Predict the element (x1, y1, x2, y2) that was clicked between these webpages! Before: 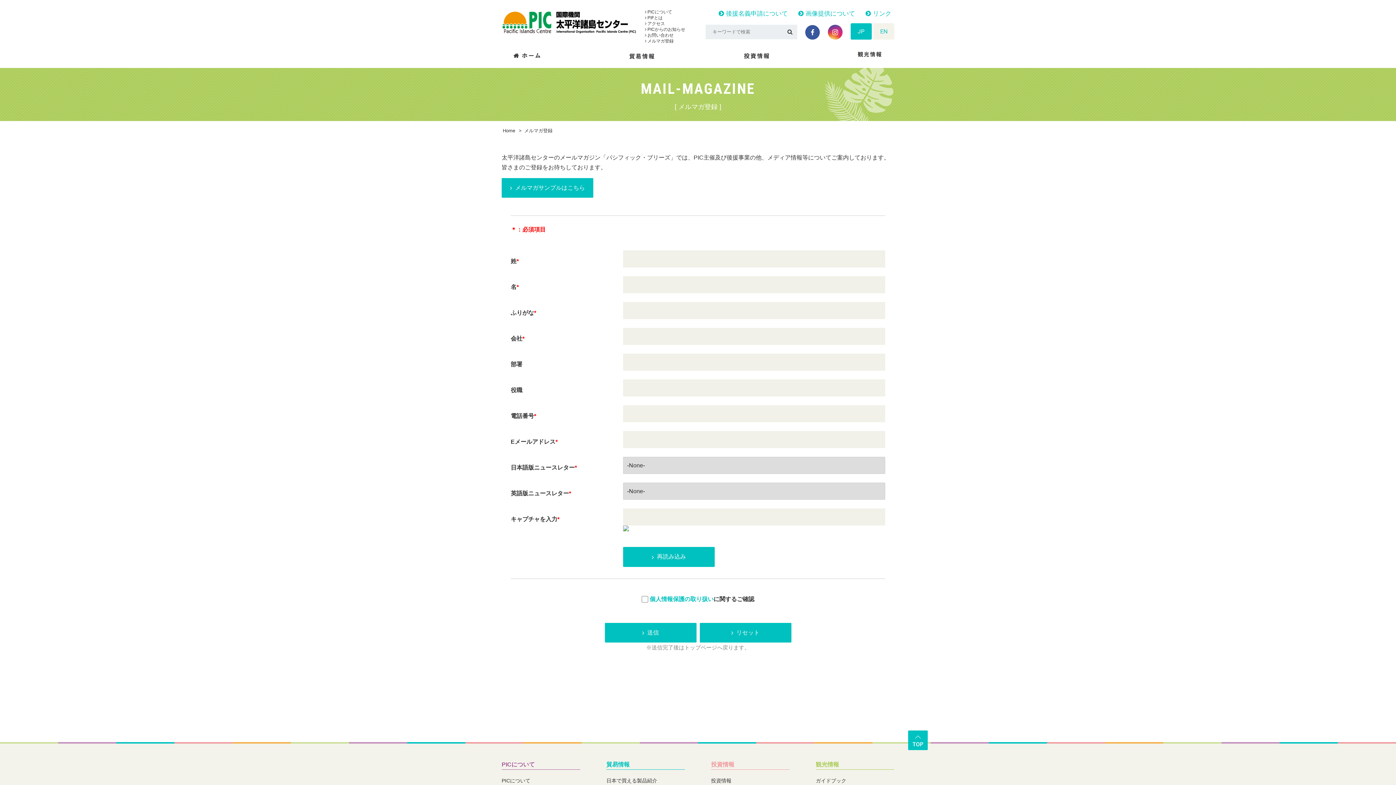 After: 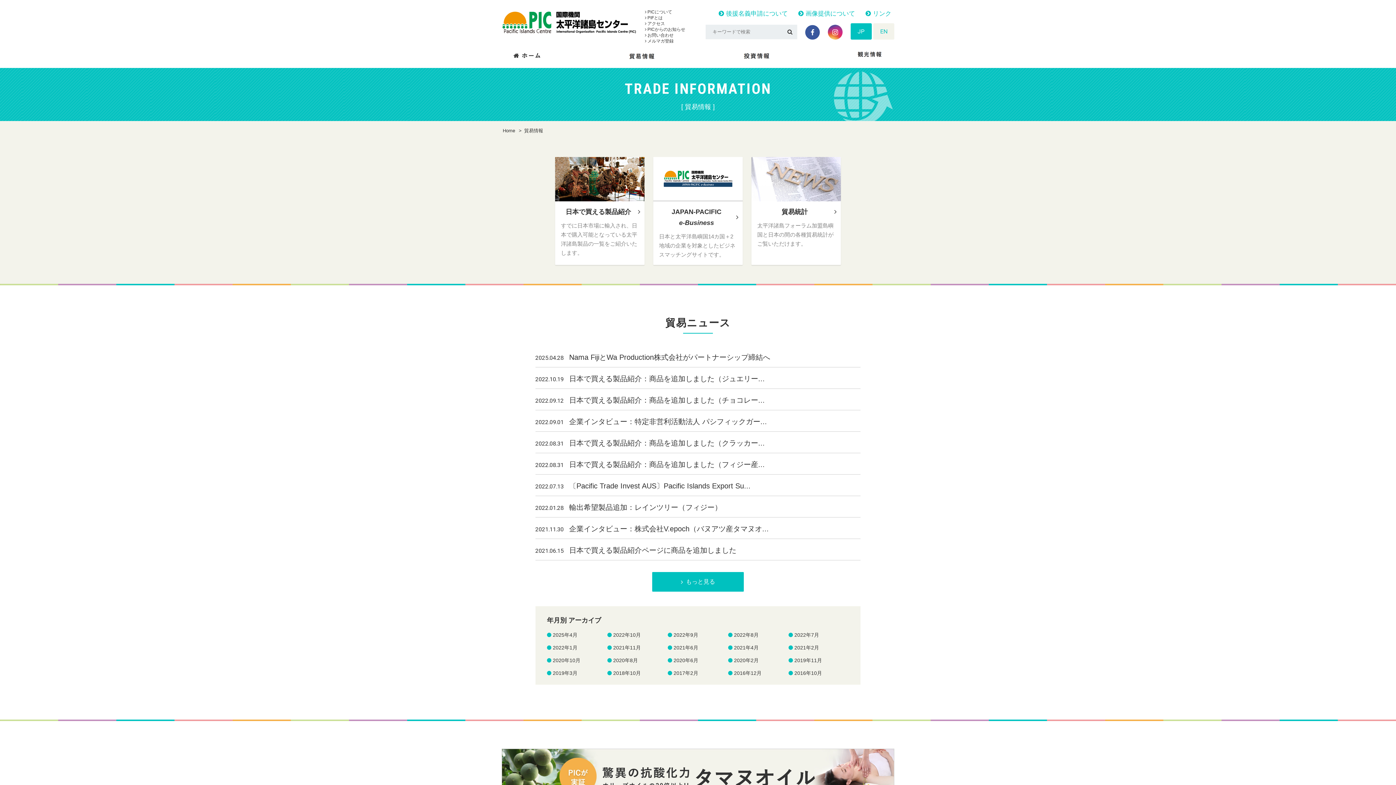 Action: bbox: (628, 43, 655, 68)